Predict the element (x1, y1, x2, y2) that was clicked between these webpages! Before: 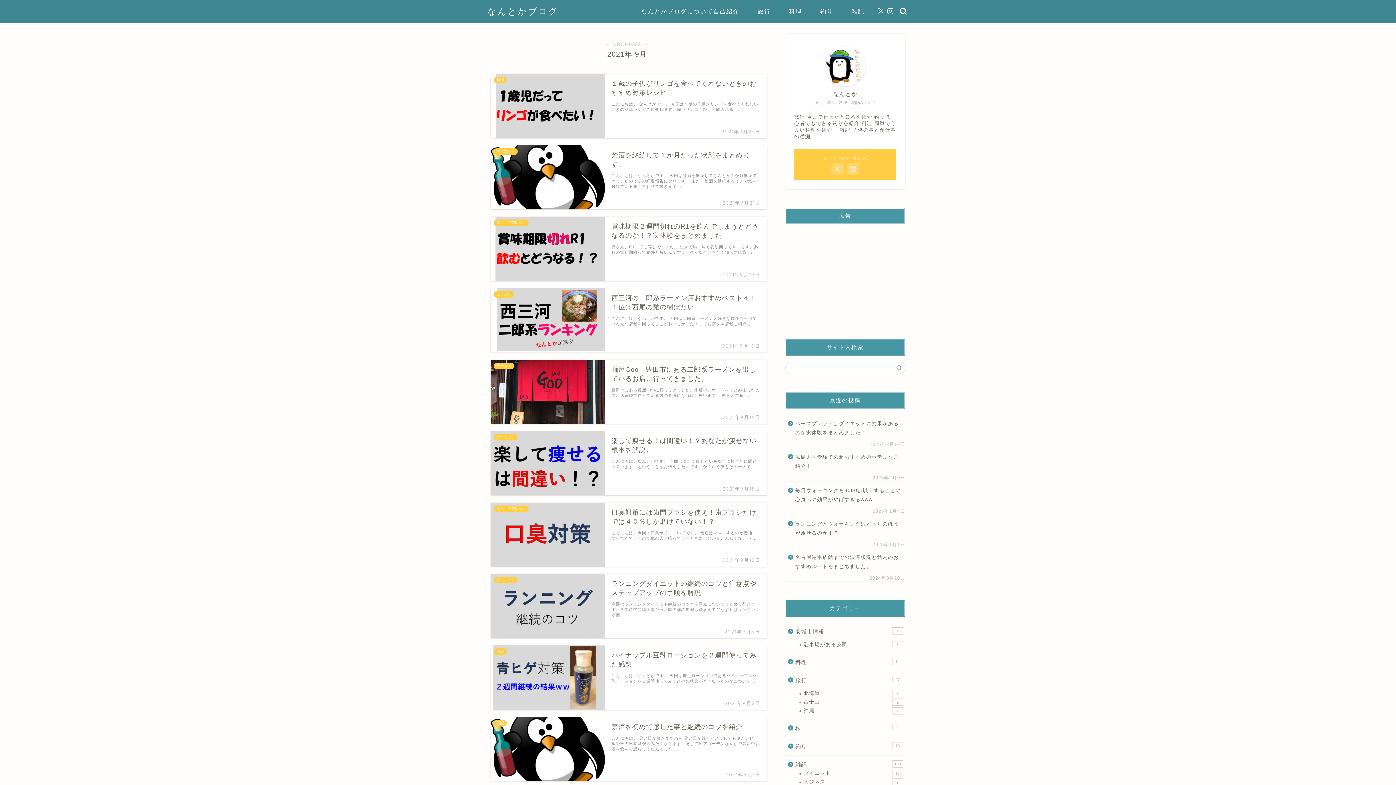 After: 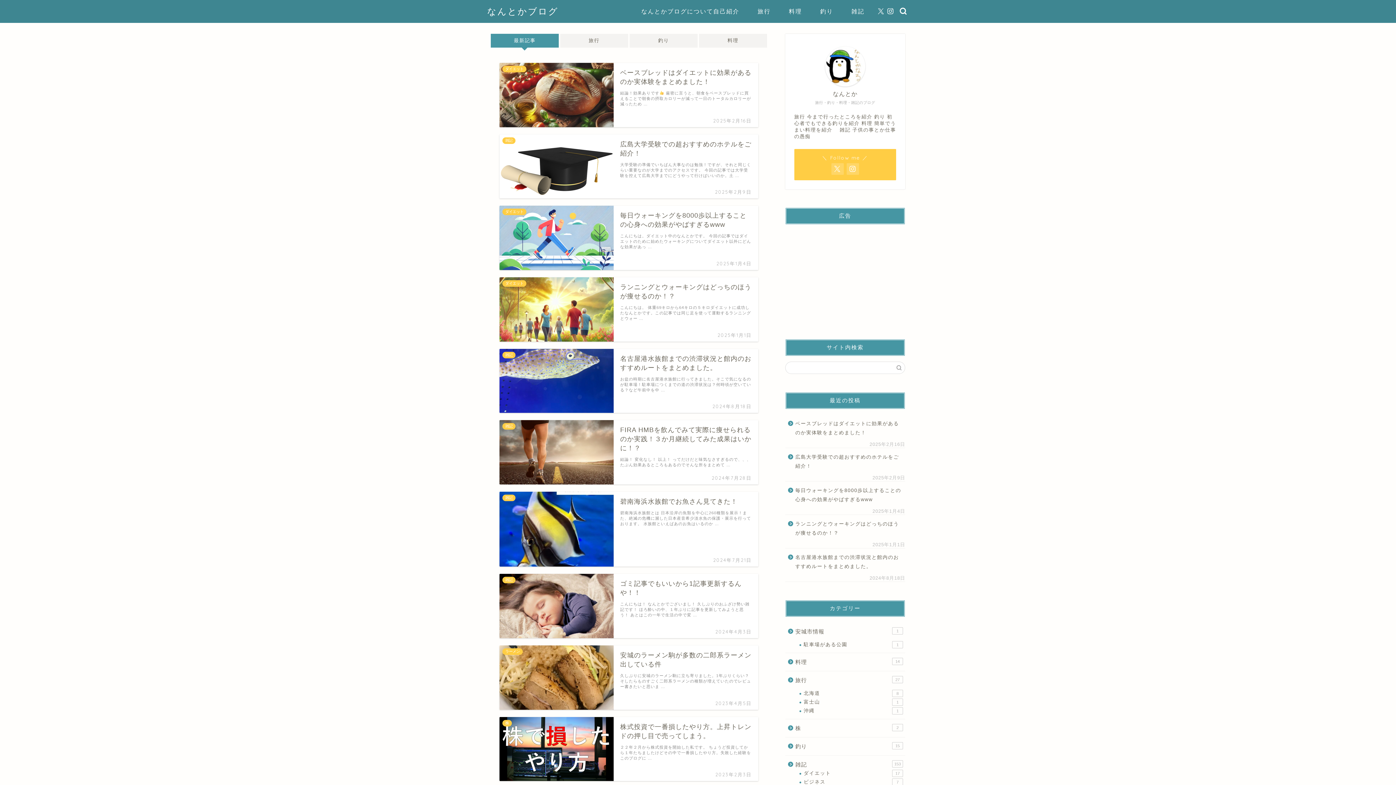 Action: bbox: (487, 5, 558, 16) label: なんとかブログ